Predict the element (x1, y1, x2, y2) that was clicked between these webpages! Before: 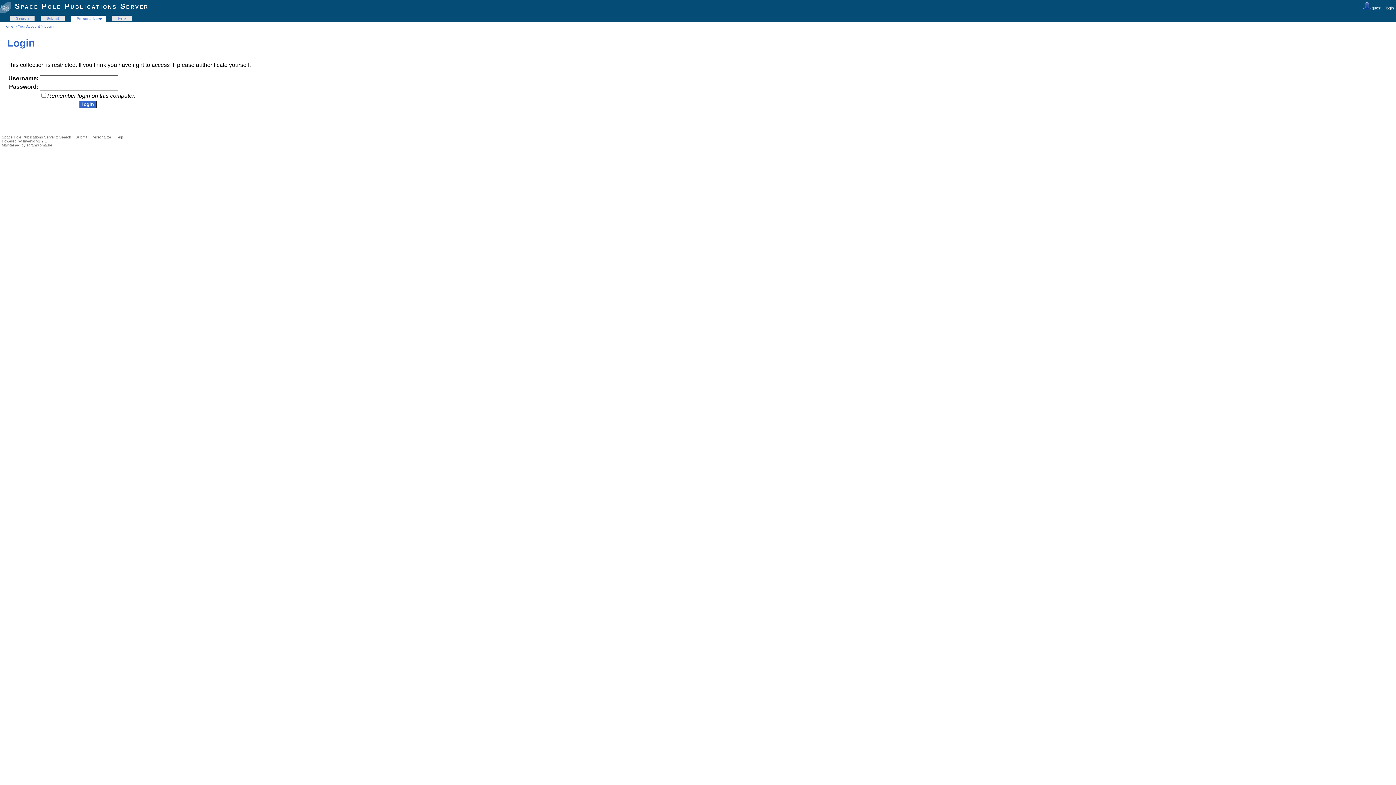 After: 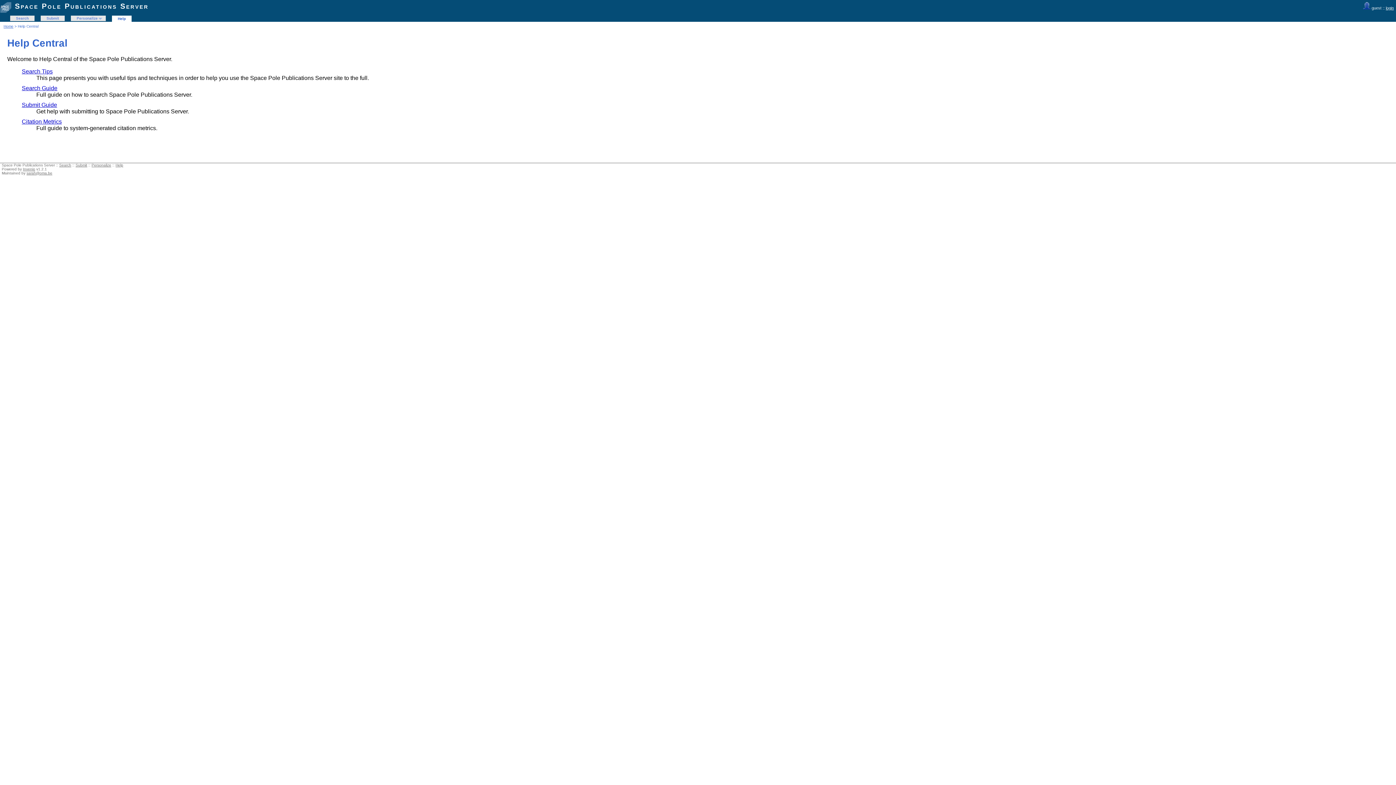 Action: label: Help bbox: (115, 16, 128, 20)